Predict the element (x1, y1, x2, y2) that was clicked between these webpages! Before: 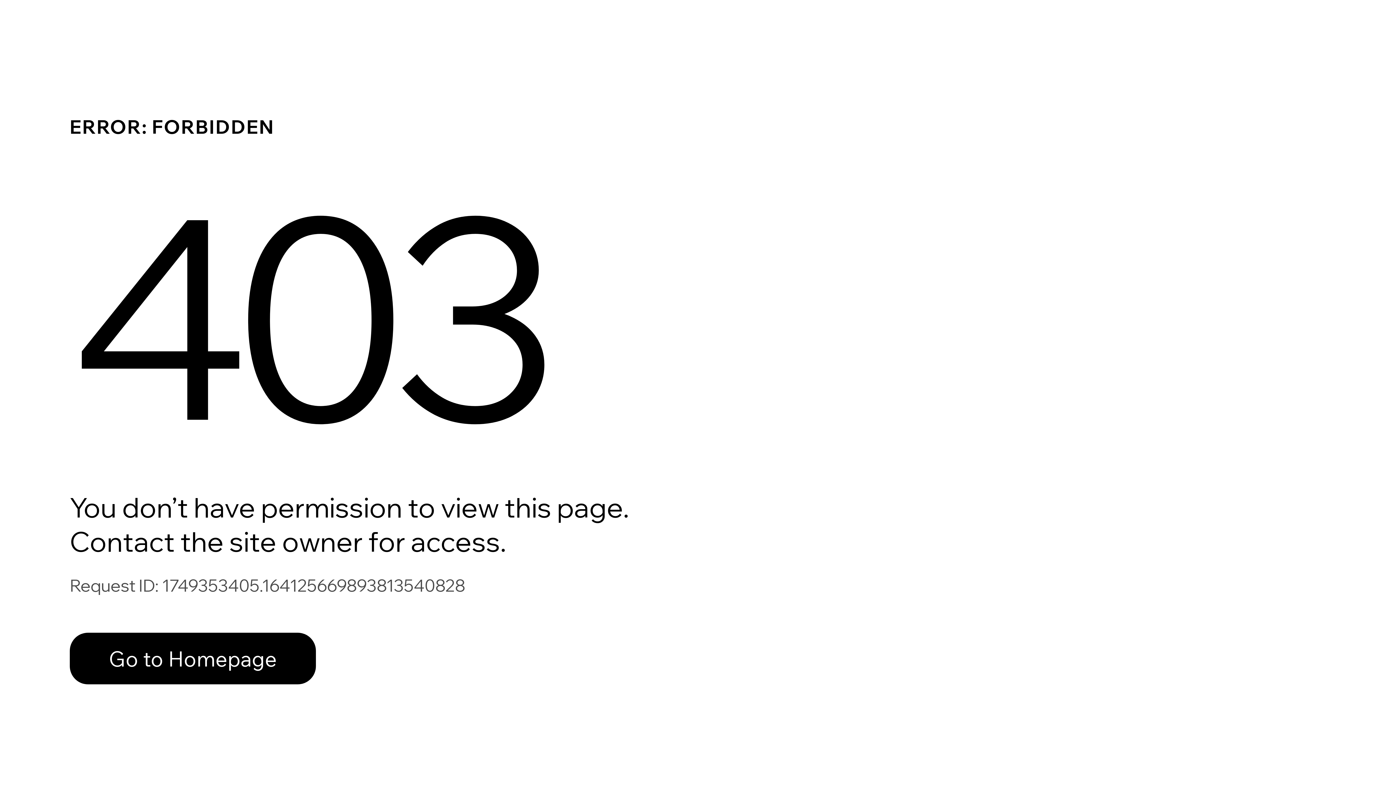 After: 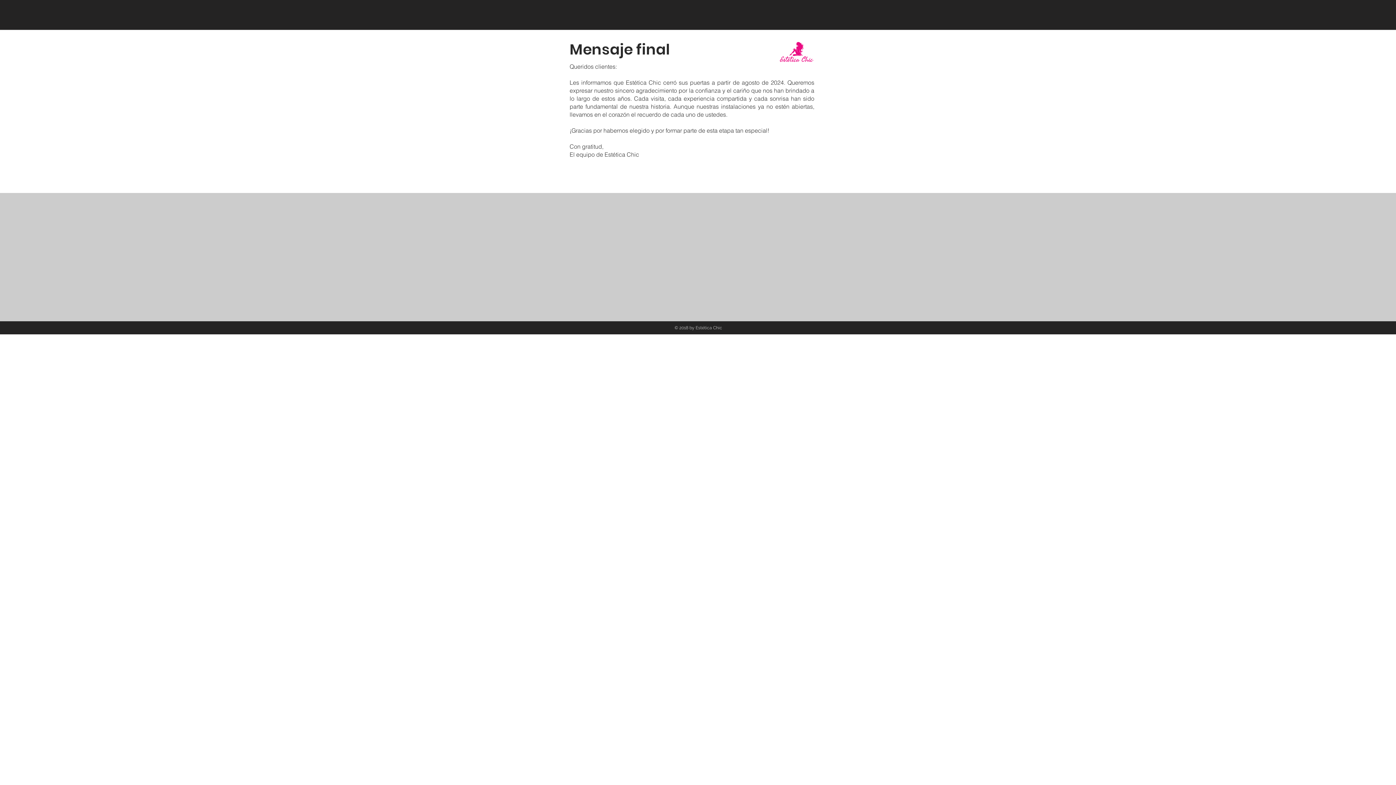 Action: bbox: (69, 633, 316, 684) label: Go to Homepage